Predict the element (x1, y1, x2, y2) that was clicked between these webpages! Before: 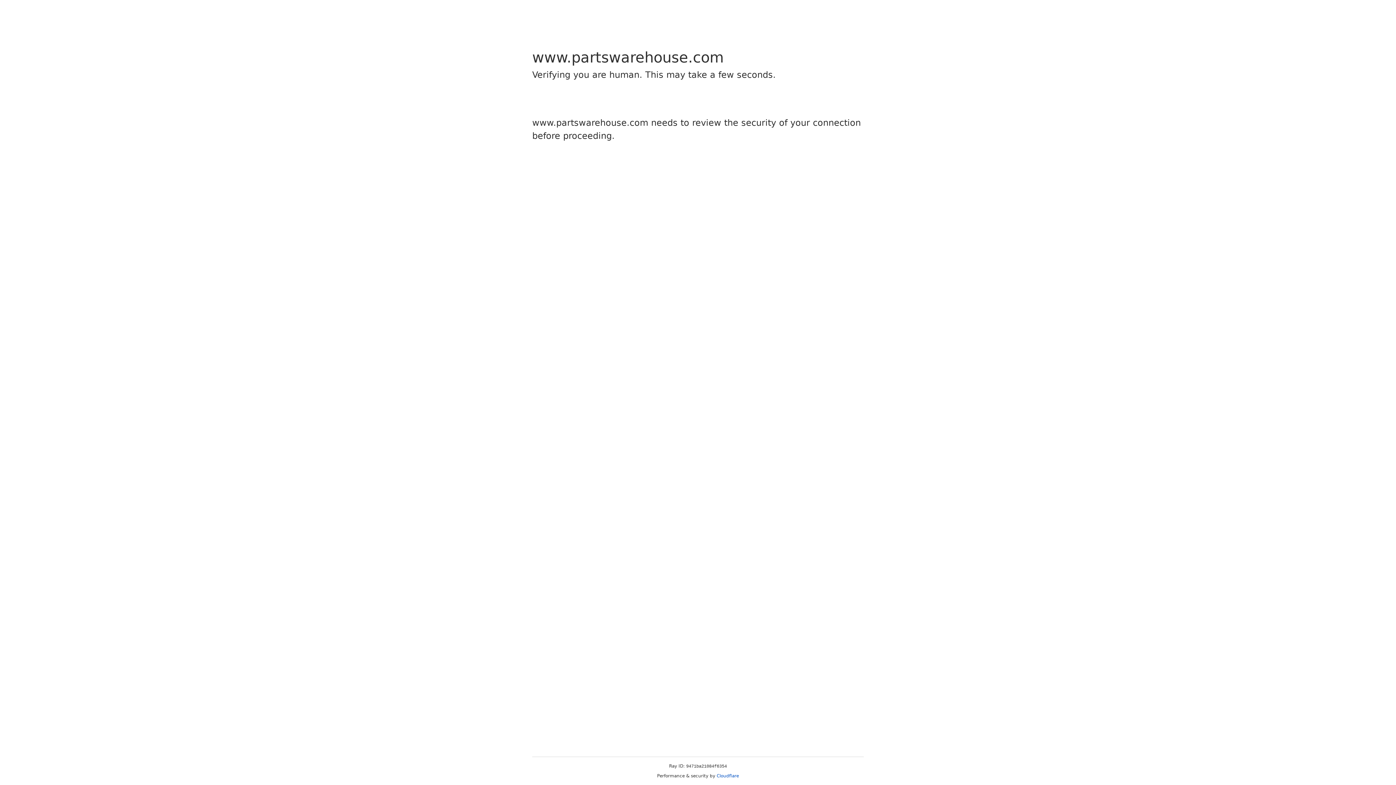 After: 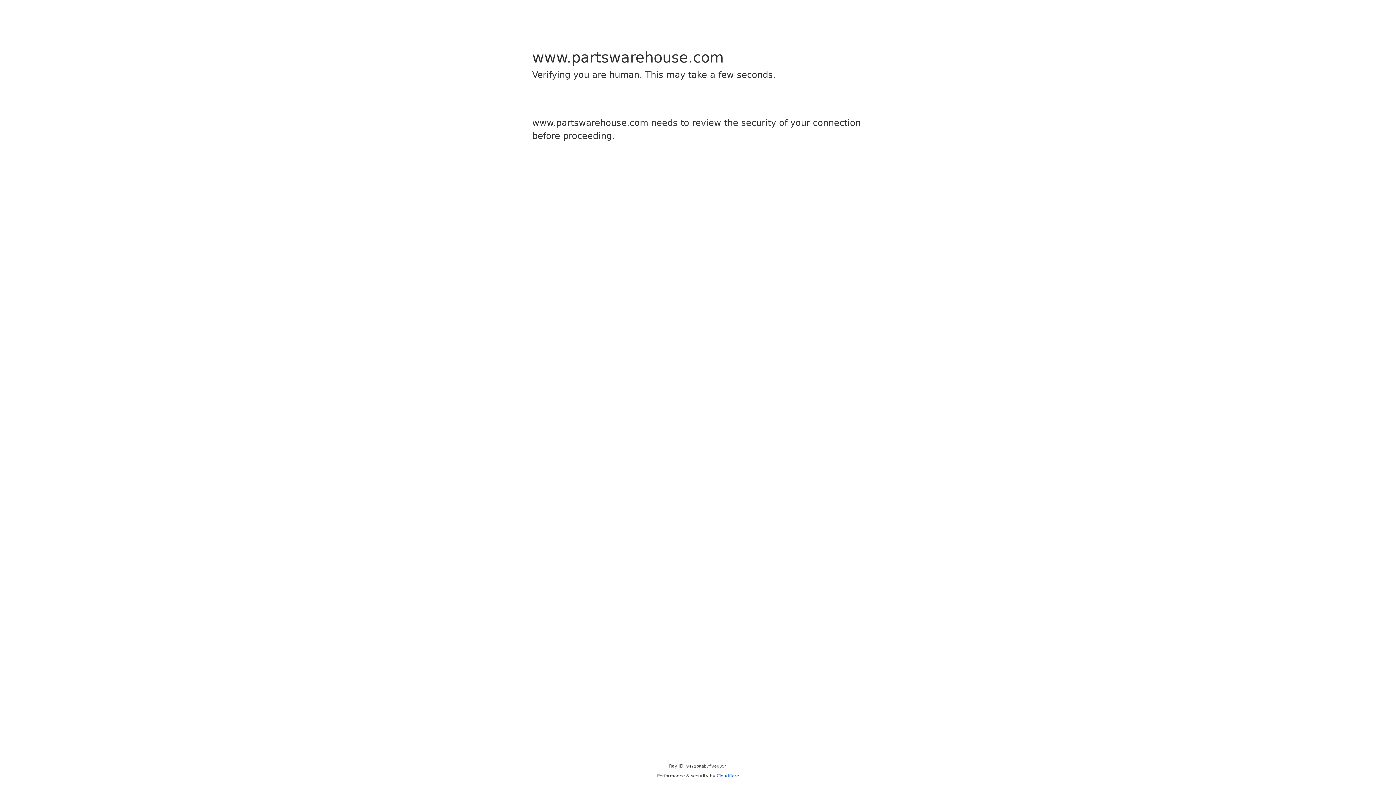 Action: label: Cloudflare bbox: (716, 773, 739, 778)